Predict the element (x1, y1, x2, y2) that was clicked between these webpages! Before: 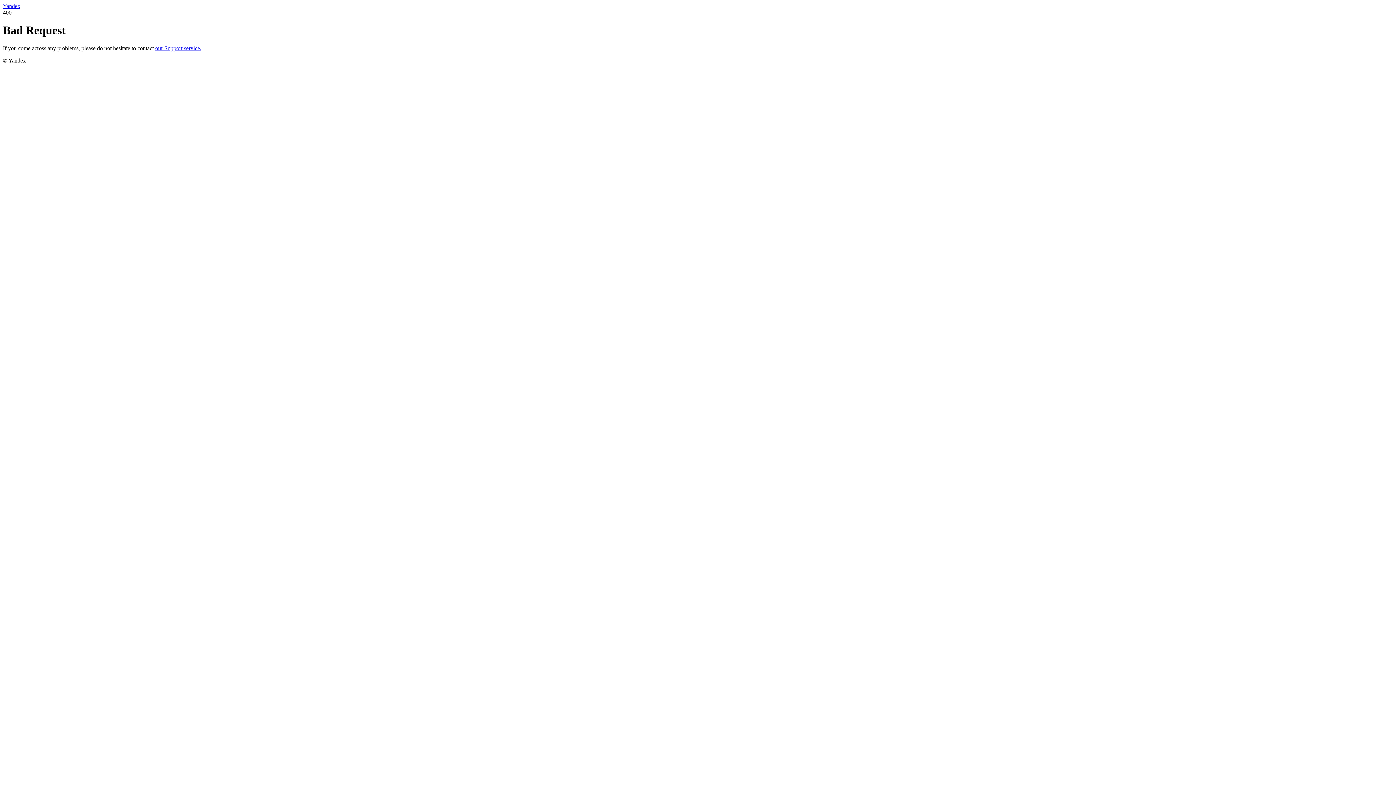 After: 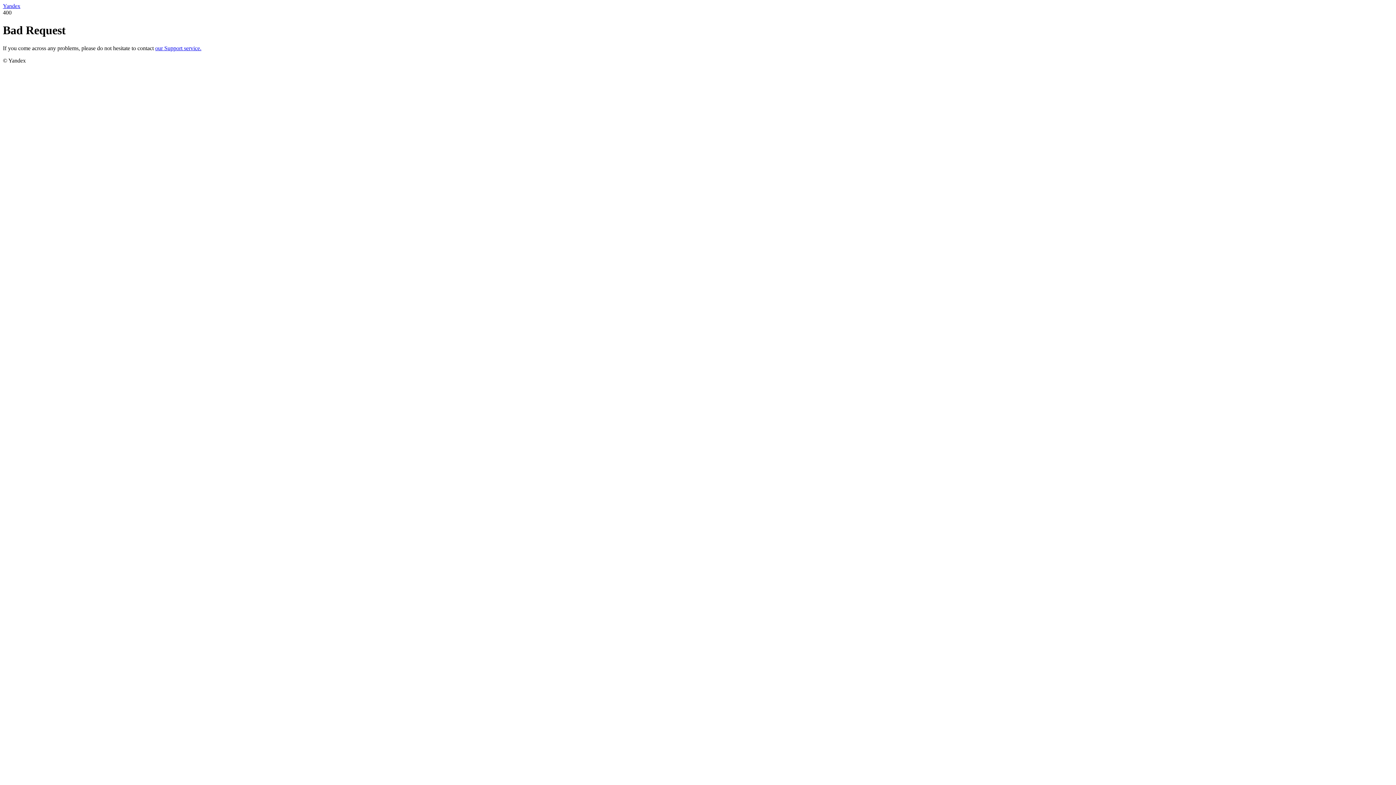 Action: bbox: (2, 2, 20, 9) label: Yandex